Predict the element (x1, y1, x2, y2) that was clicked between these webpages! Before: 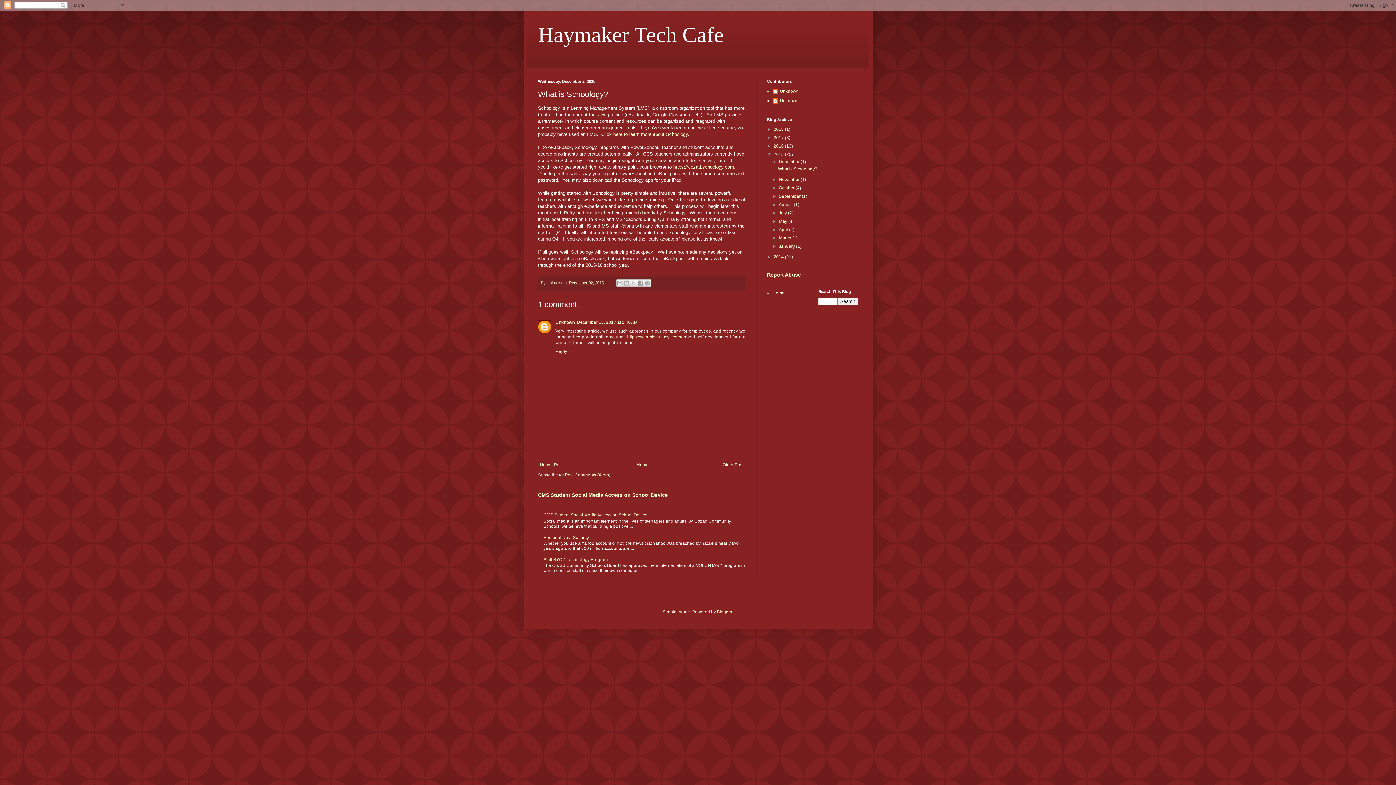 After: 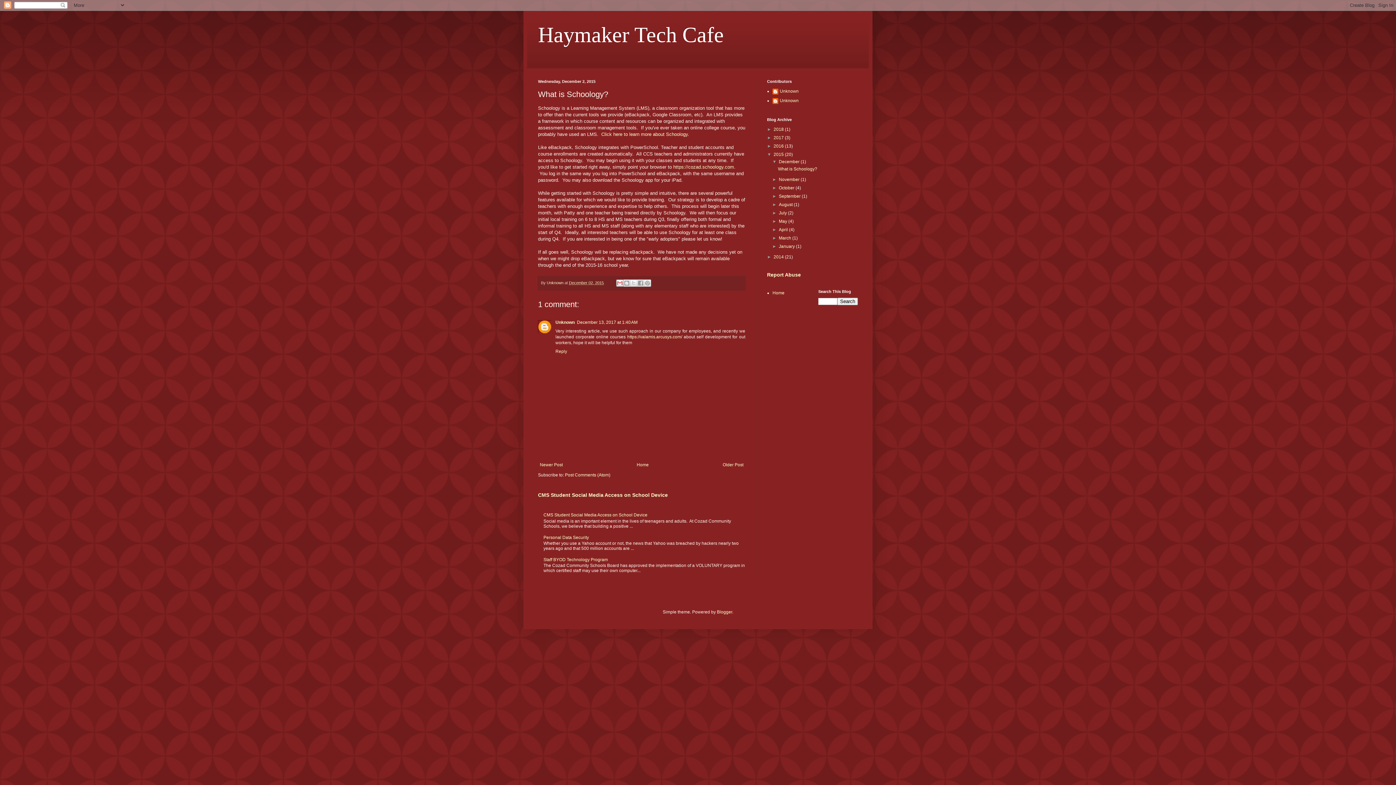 Action: label: Email This bbox: (616, 279, 623, 286)